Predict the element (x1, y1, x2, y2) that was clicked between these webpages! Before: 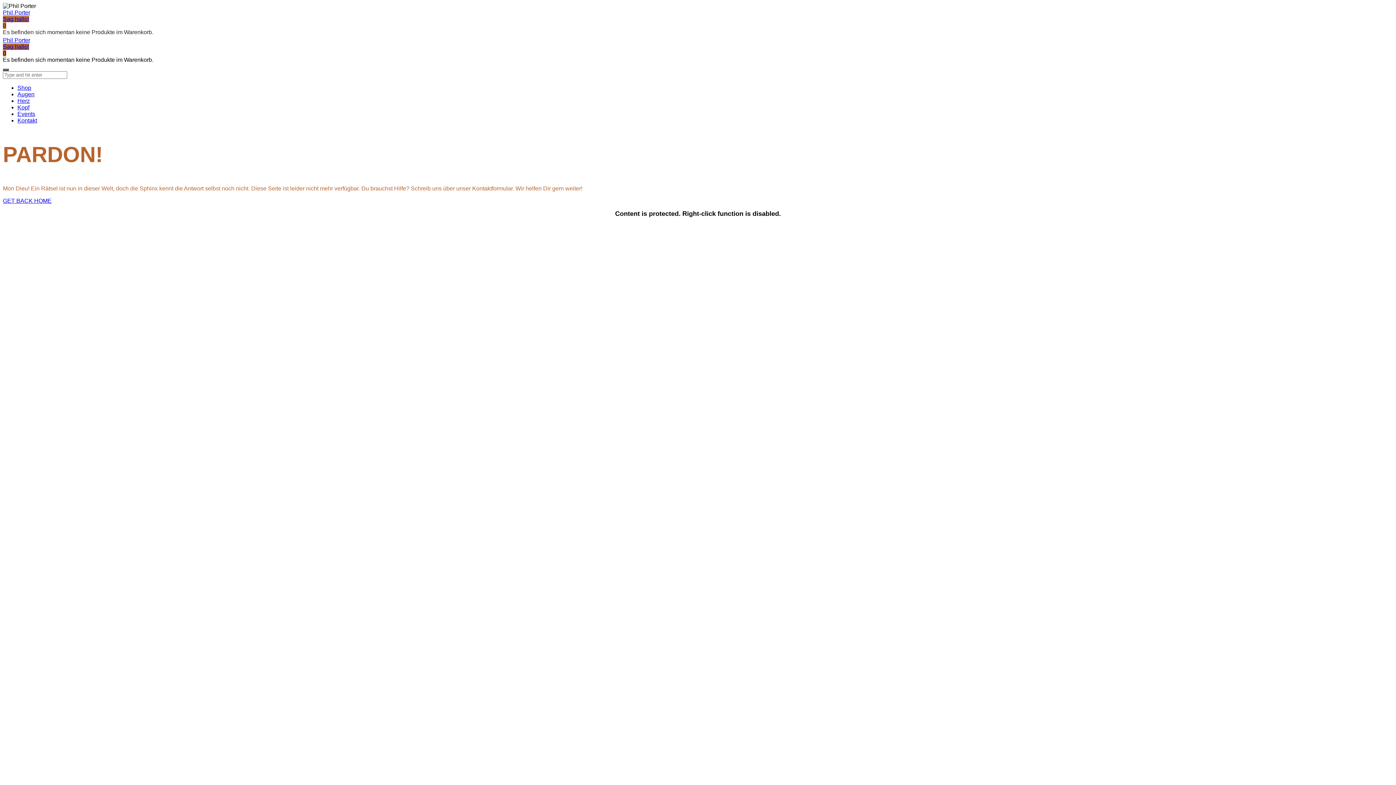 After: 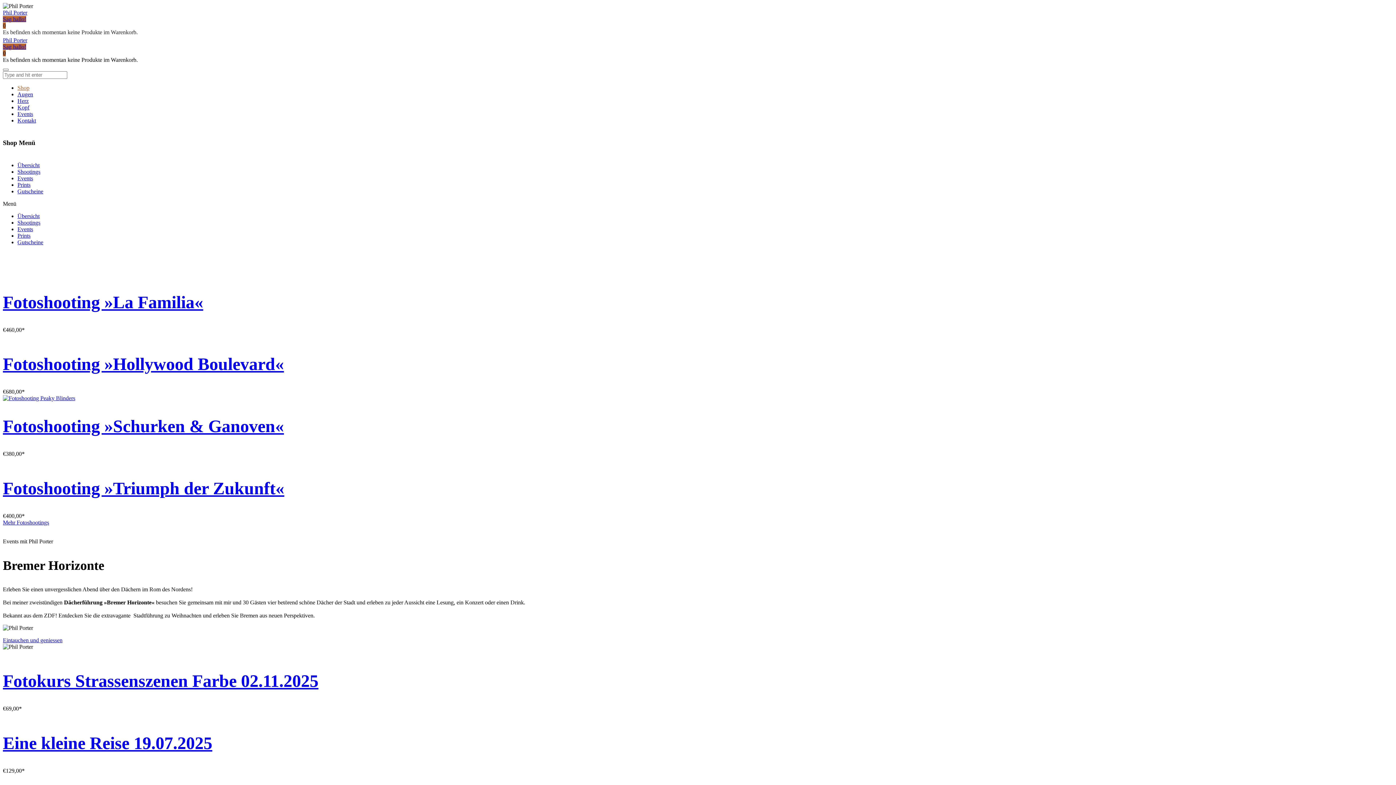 Action: bbox: (17, 84, 31, 90) label: Shop